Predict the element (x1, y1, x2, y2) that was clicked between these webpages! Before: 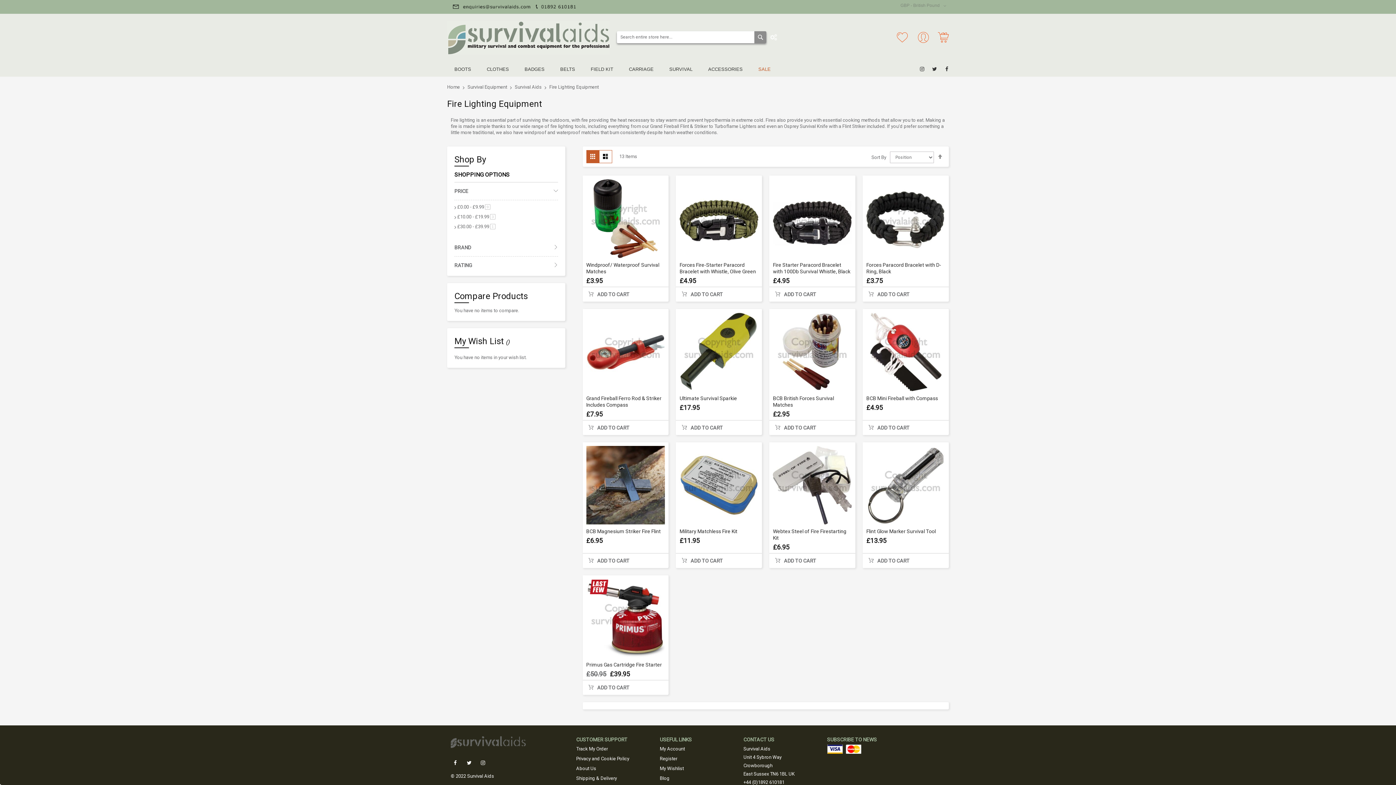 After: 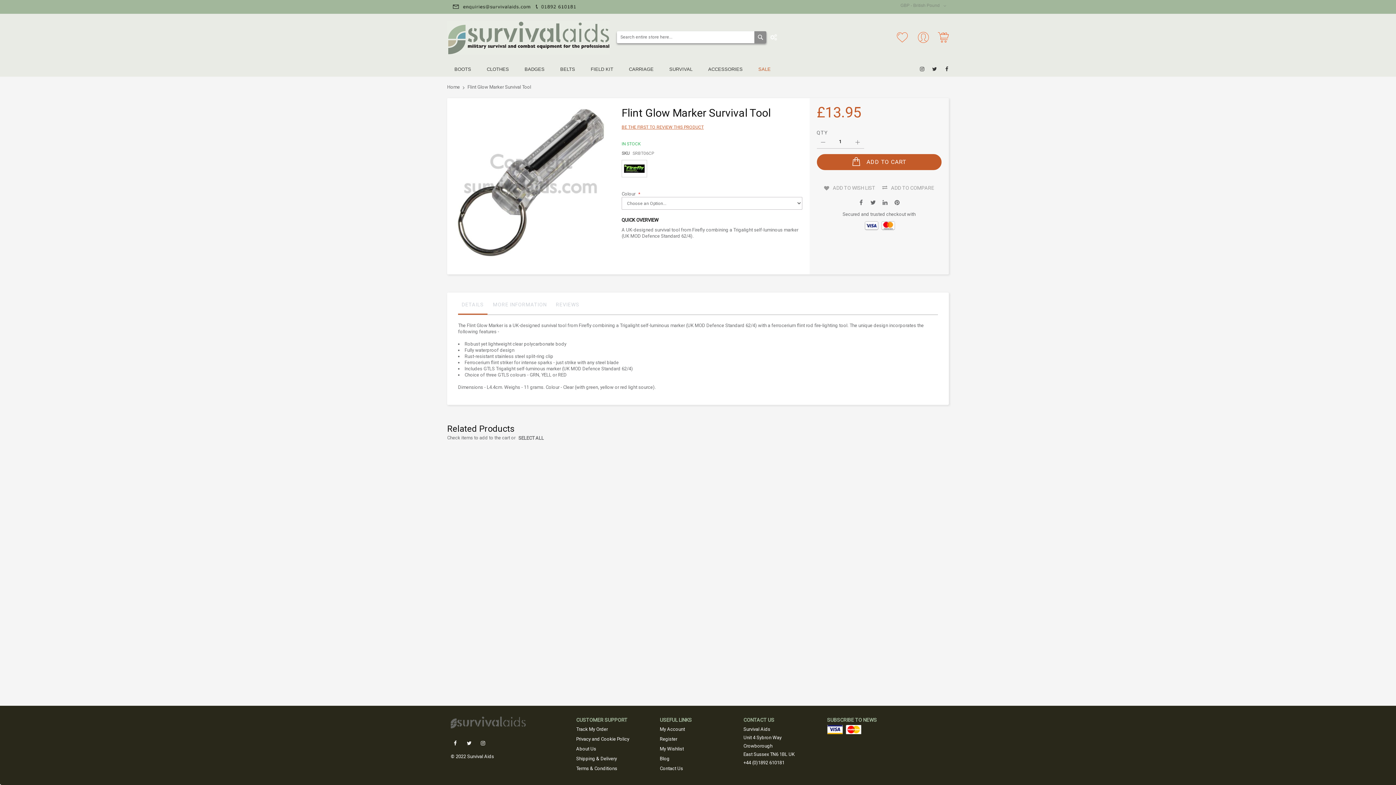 Action: label: Flint Glow Marker Survival Tool bbox: (866, 528, 936, 534)